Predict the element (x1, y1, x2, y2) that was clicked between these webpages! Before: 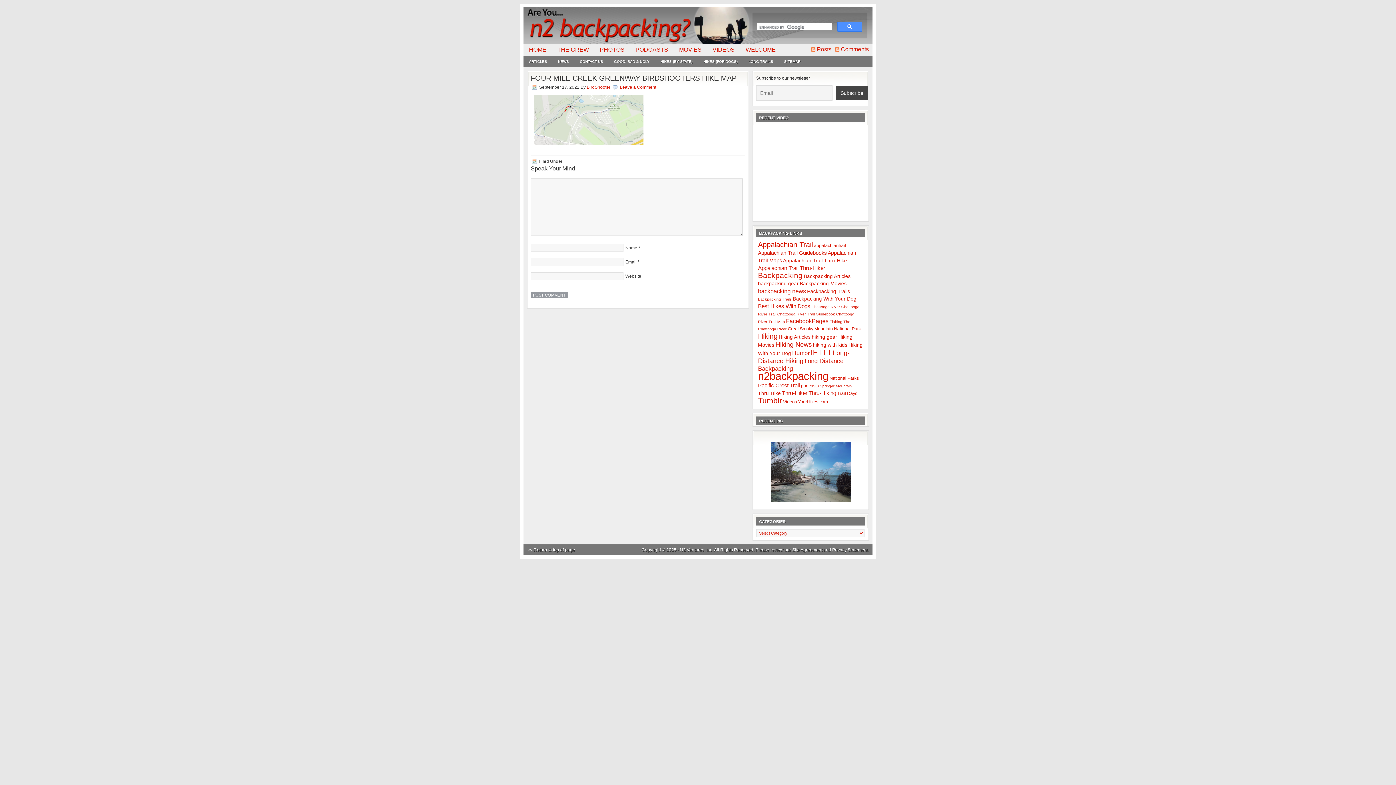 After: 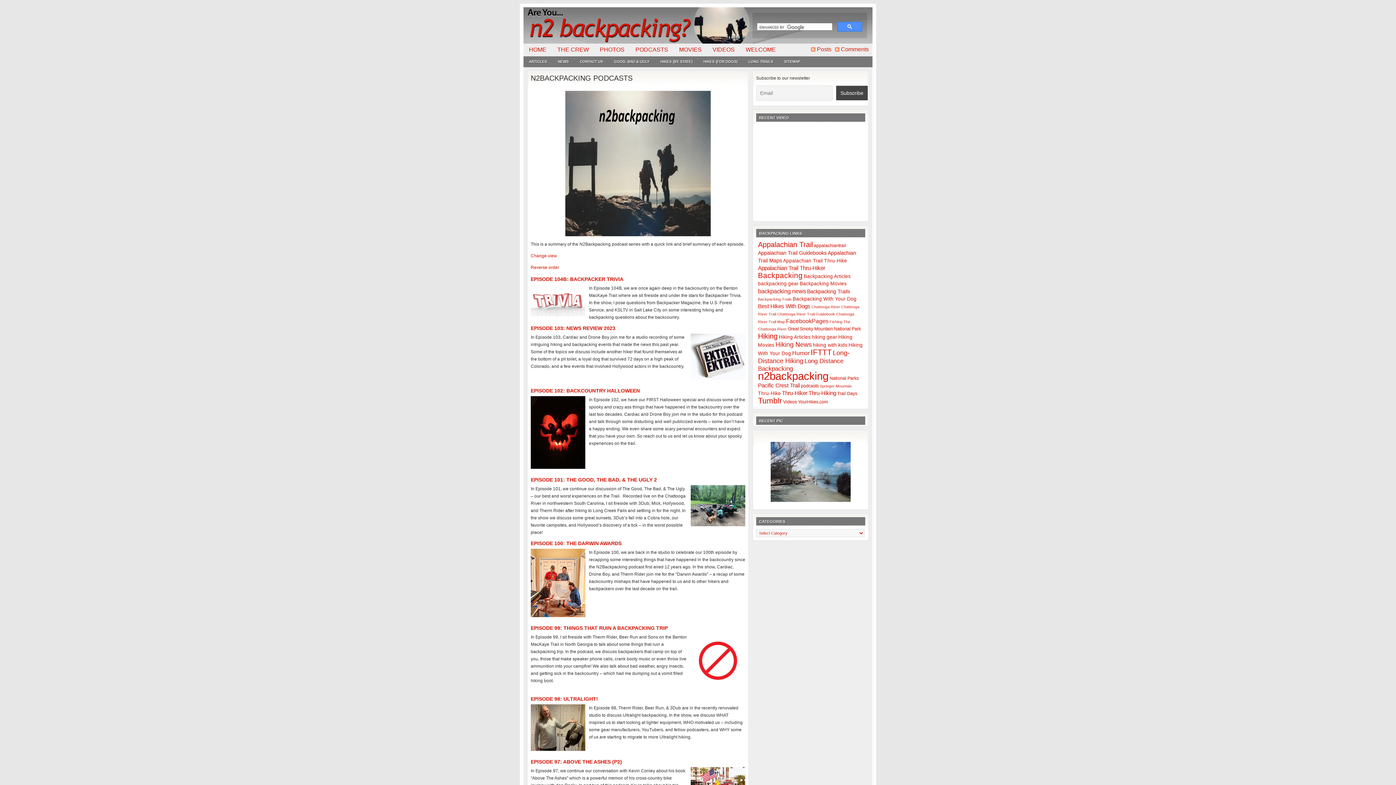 Action: label: PODCASTS bbox: (630, 43, 673, 56)